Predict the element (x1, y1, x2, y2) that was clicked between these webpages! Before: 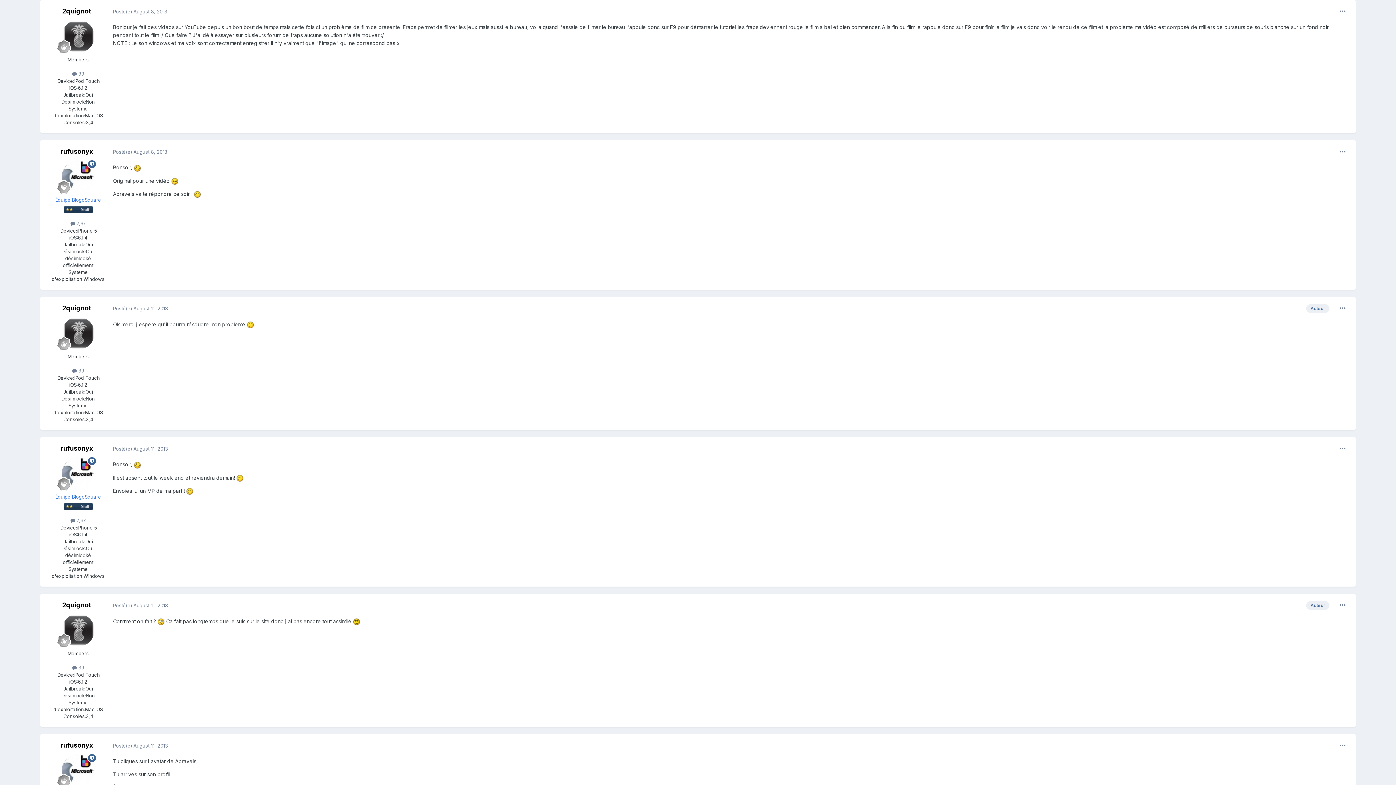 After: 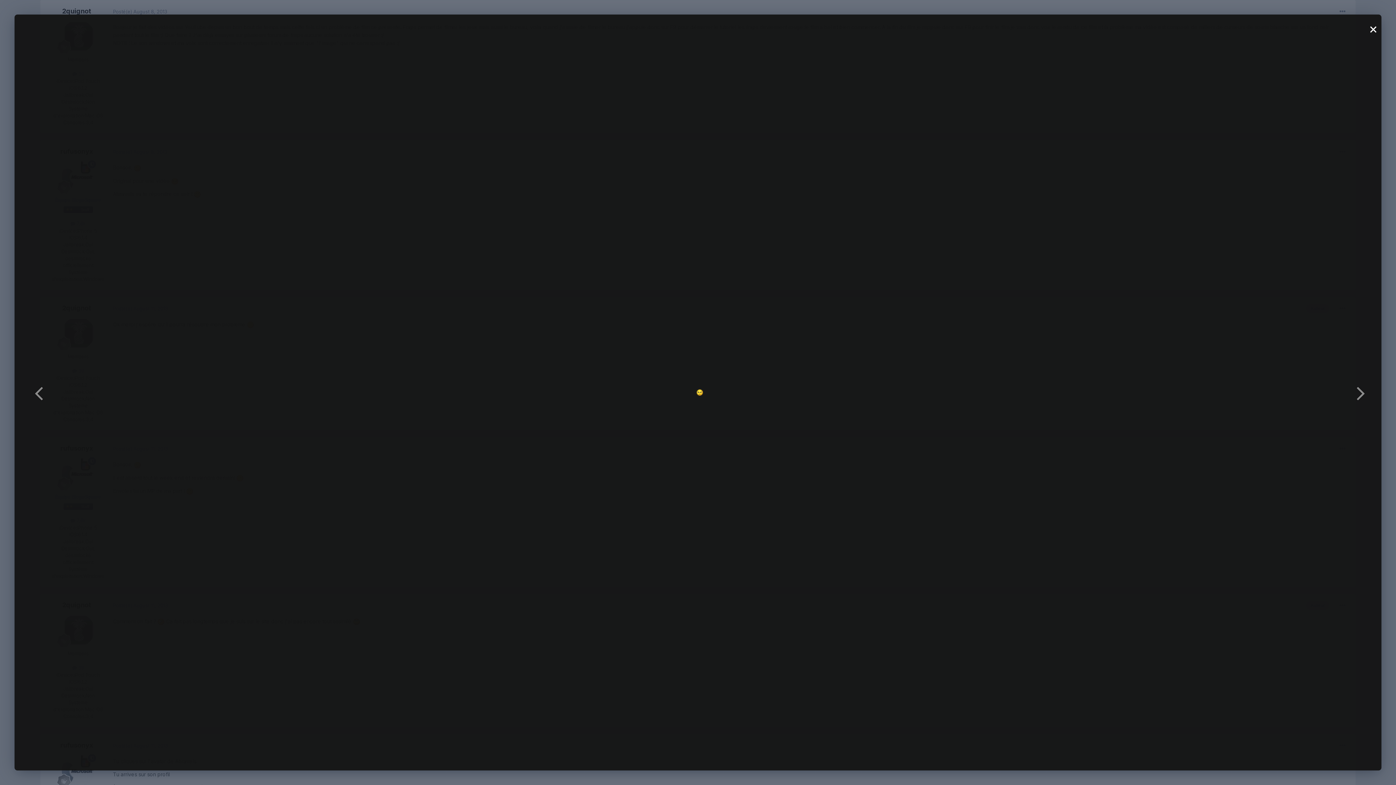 Action: bbox: (171, 177, 178, 183)